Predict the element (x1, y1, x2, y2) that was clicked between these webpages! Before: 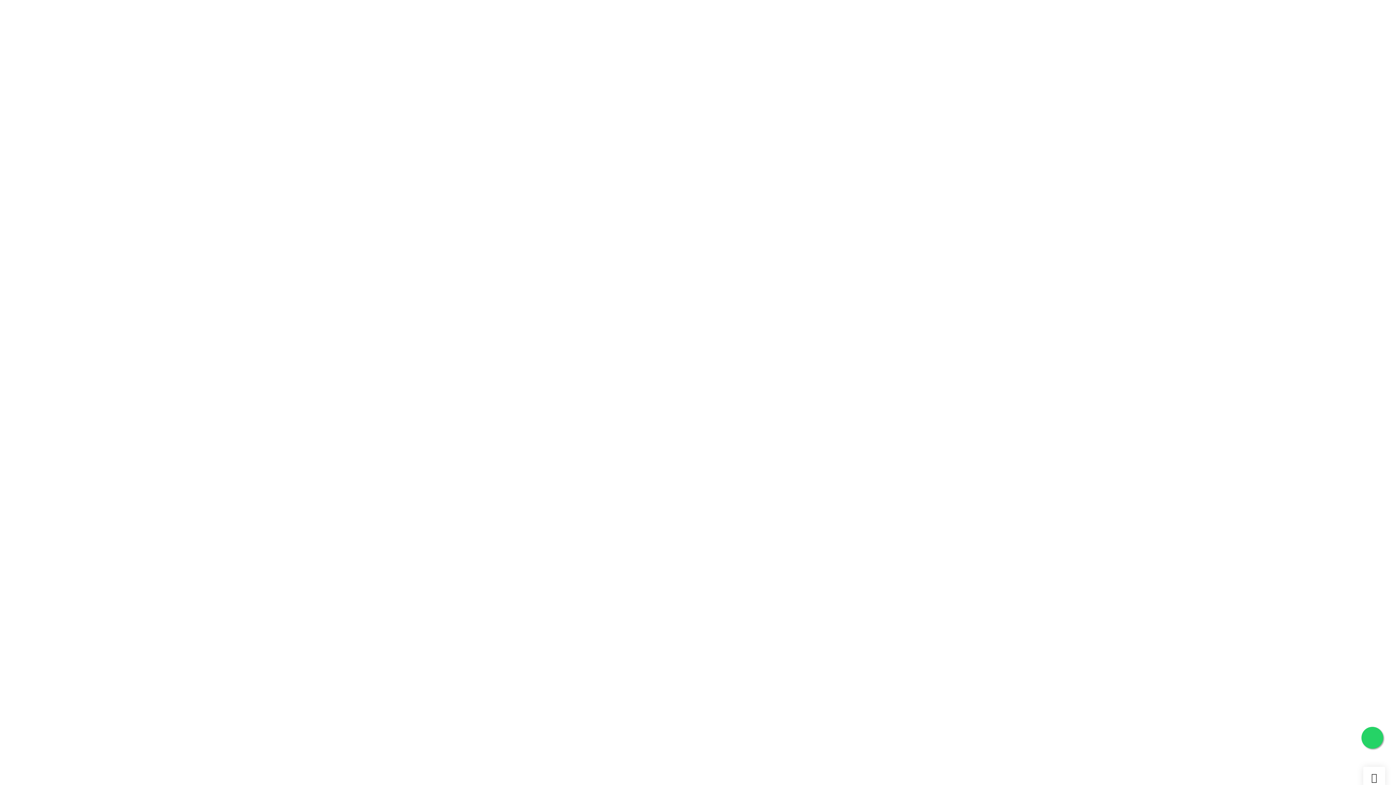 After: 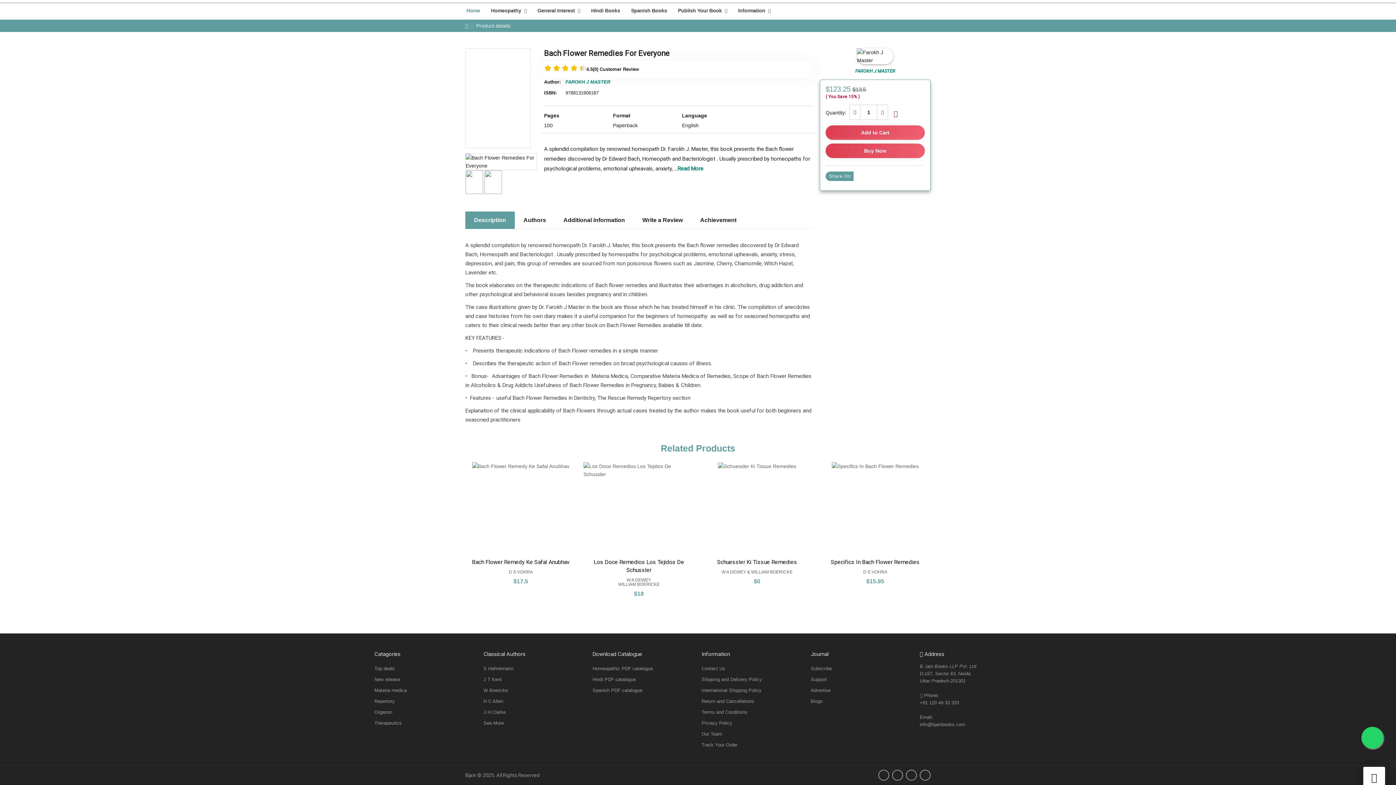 Action: bbox: (677, 200, 703, 207) label: Read More